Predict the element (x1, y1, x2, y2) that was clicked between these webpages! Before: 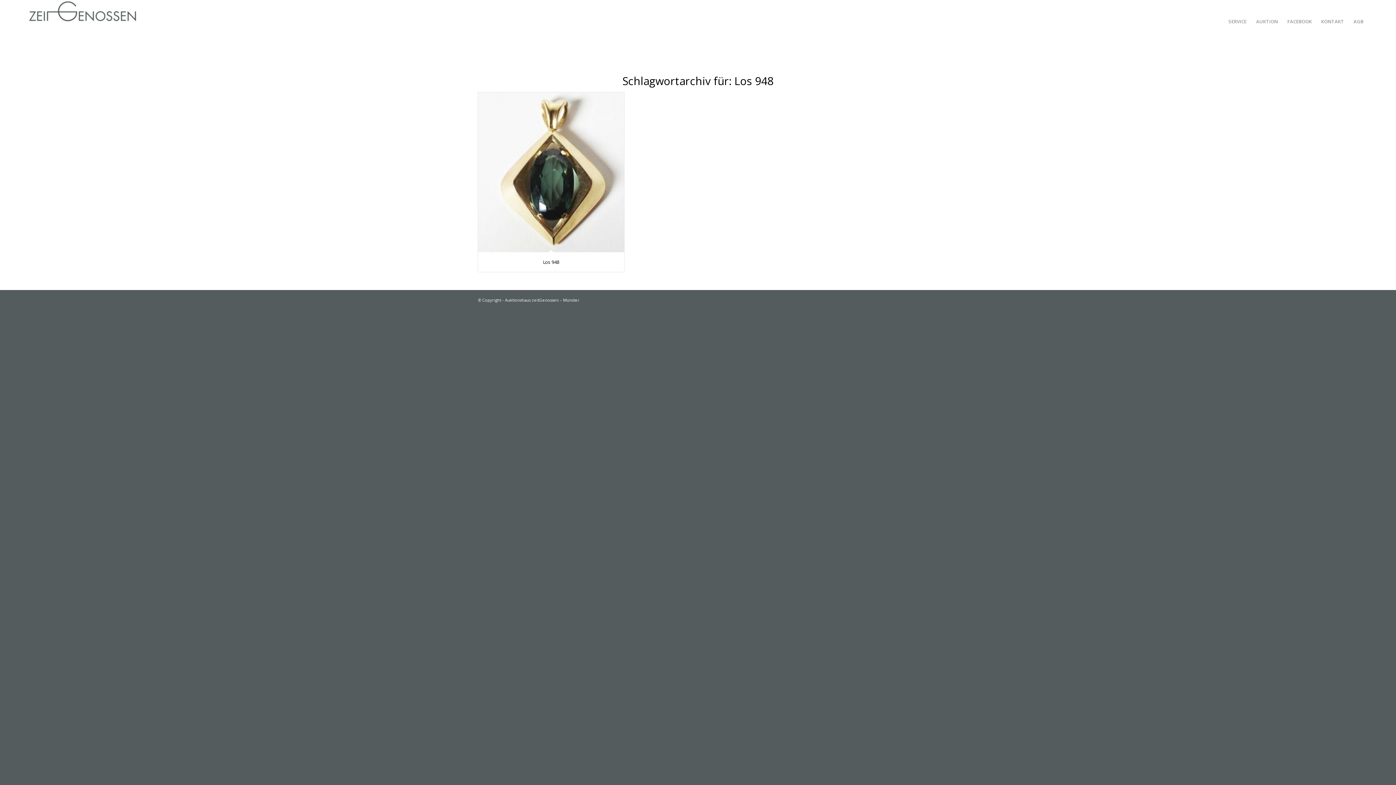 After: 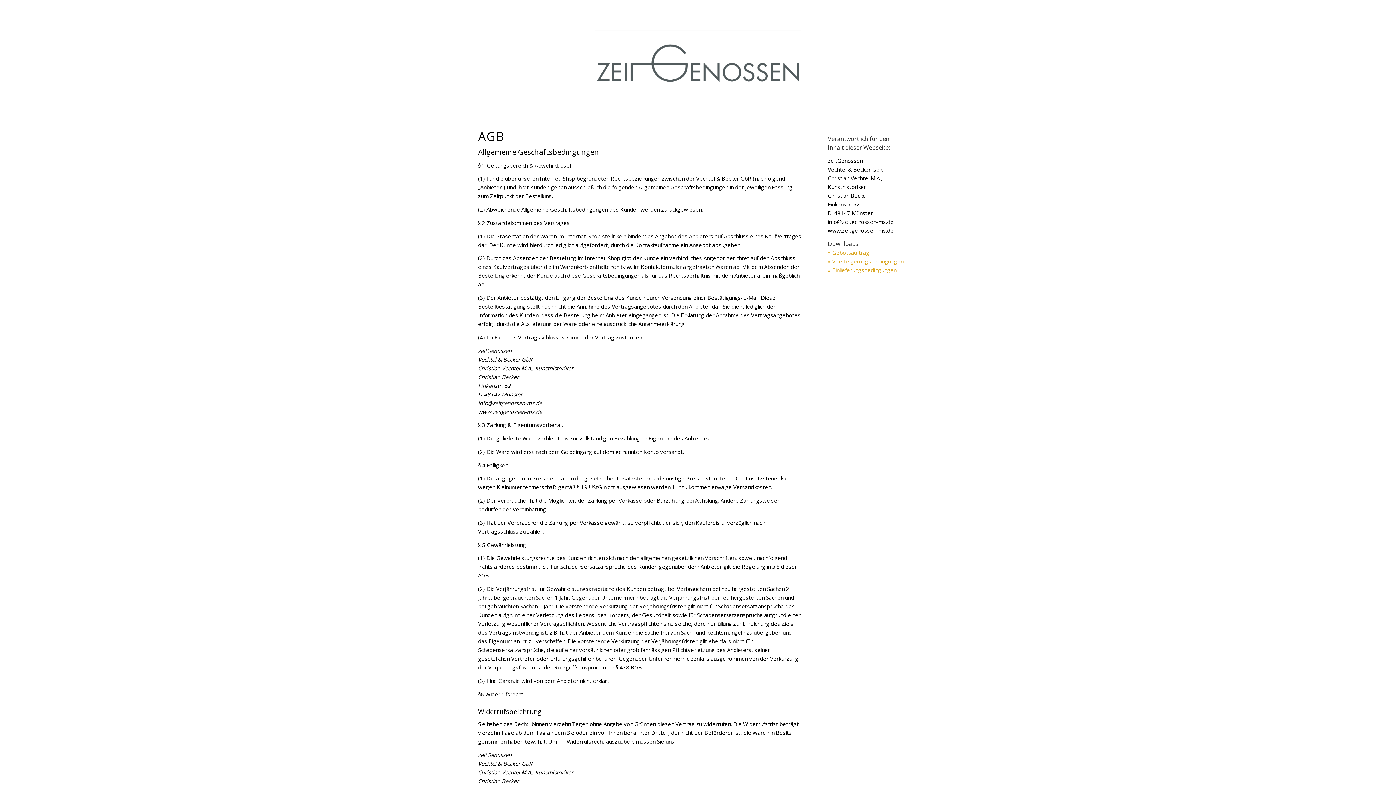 Action: bbox: (1349, 0, 1368, 42) label: AGB